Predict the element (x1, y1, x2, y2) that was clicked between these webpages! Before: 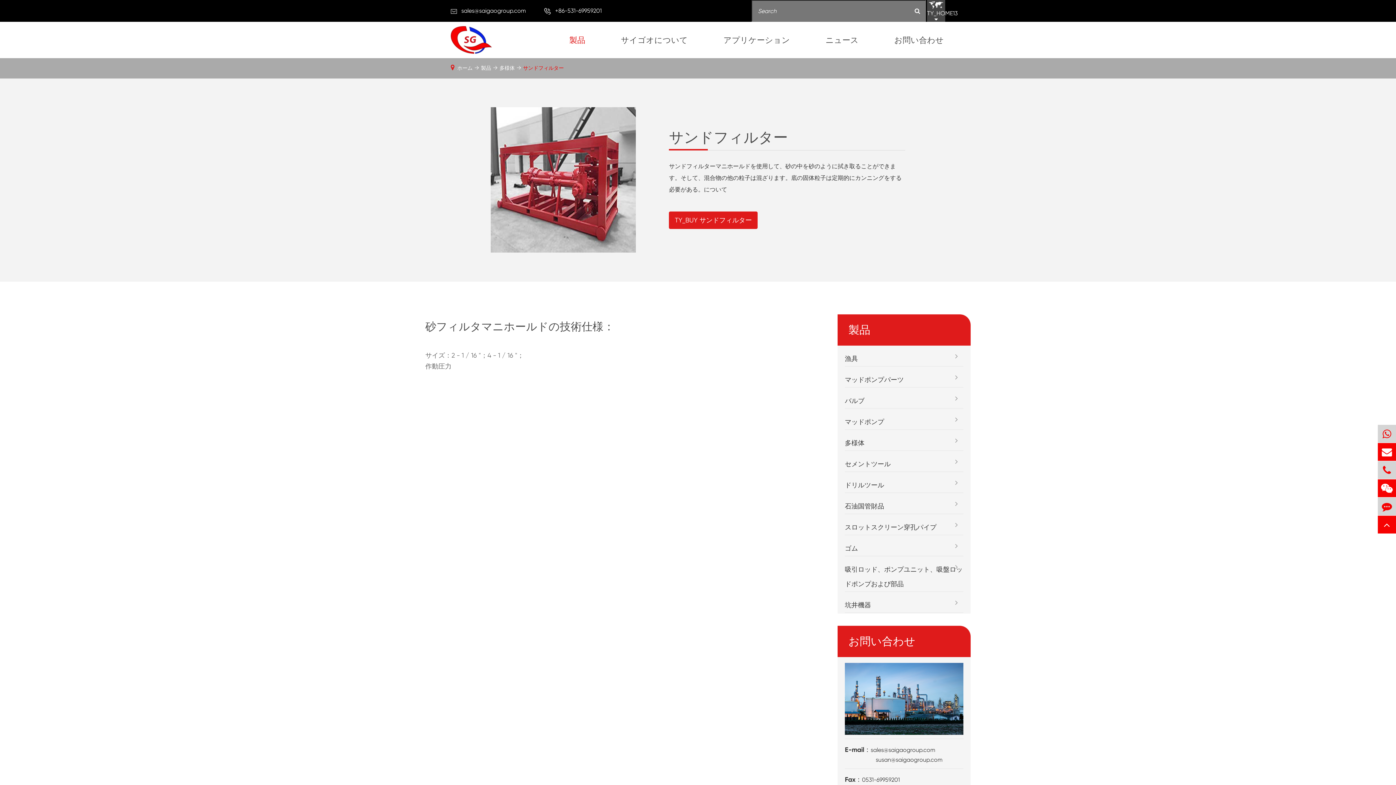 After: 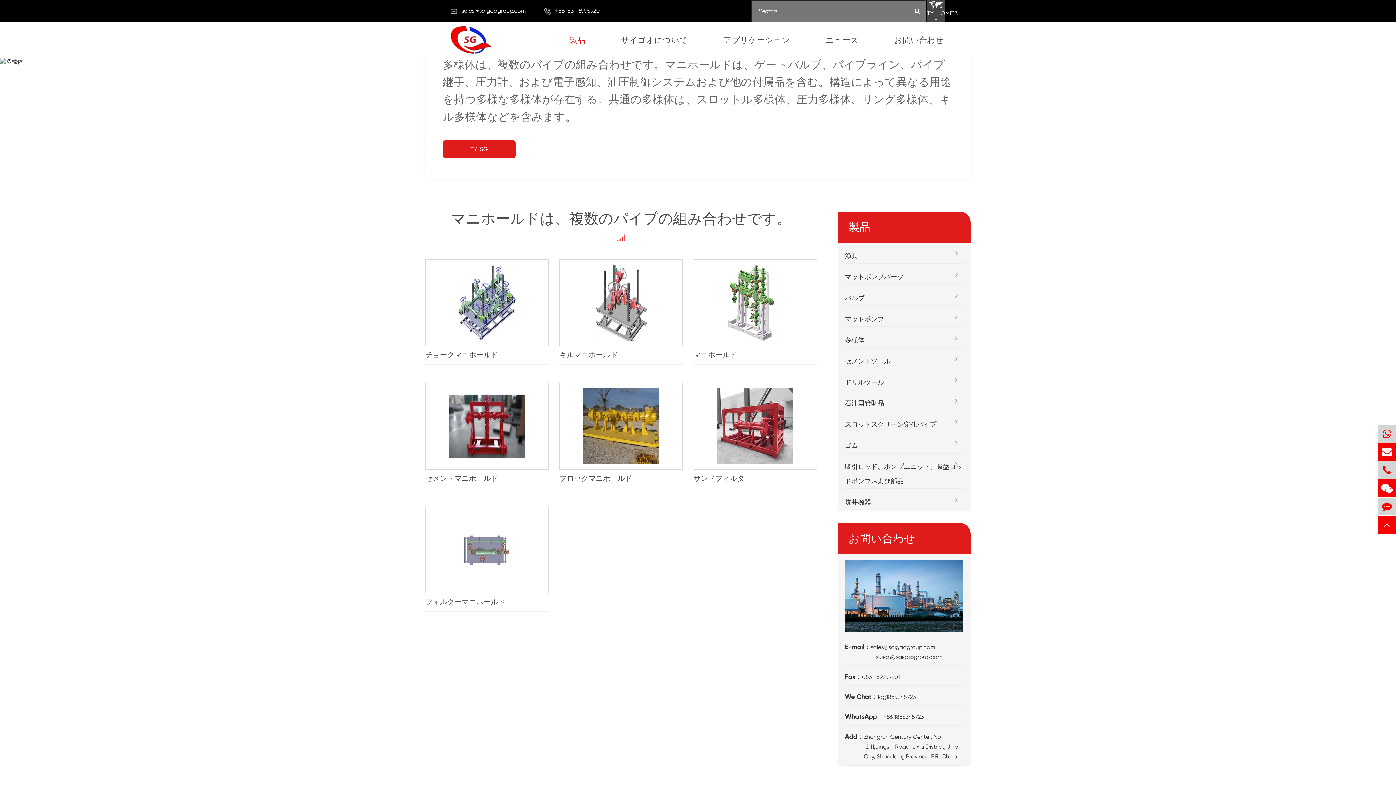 Action: label: 多様体 bbox: (845, 430, 963, 451)